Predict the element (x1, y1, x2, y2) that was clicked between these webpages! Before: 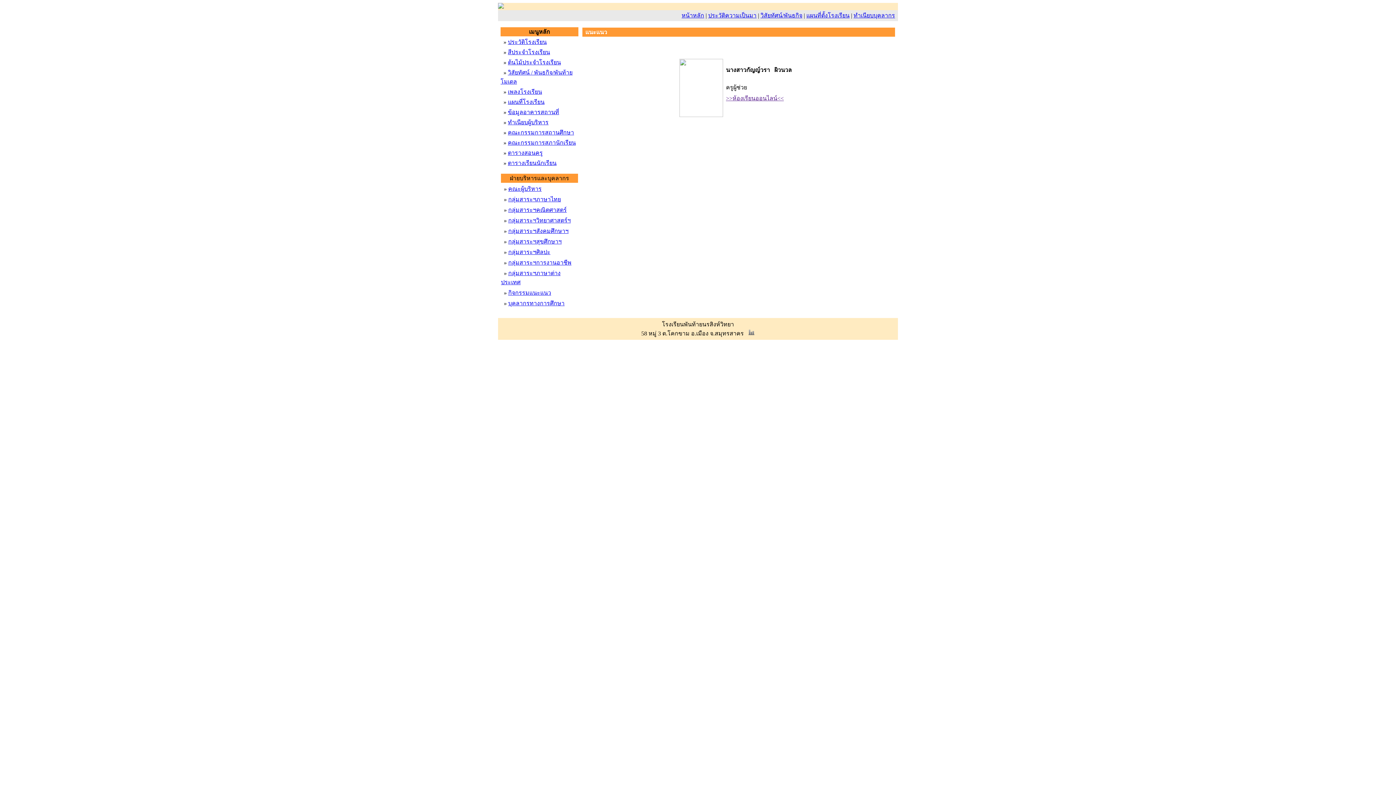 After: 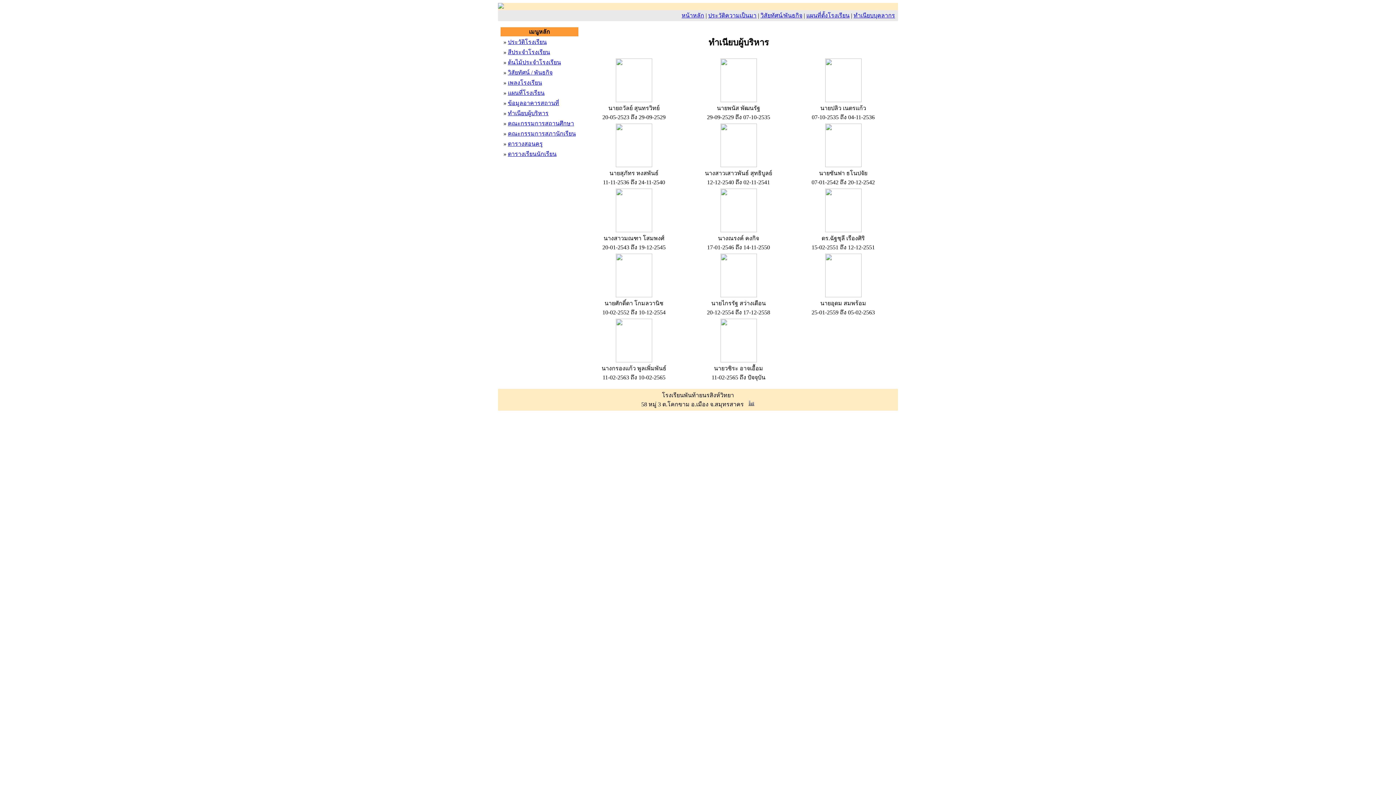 Action: bbox: (508, 119, 548, 125) label: ทำเนียบผู้บริหาร